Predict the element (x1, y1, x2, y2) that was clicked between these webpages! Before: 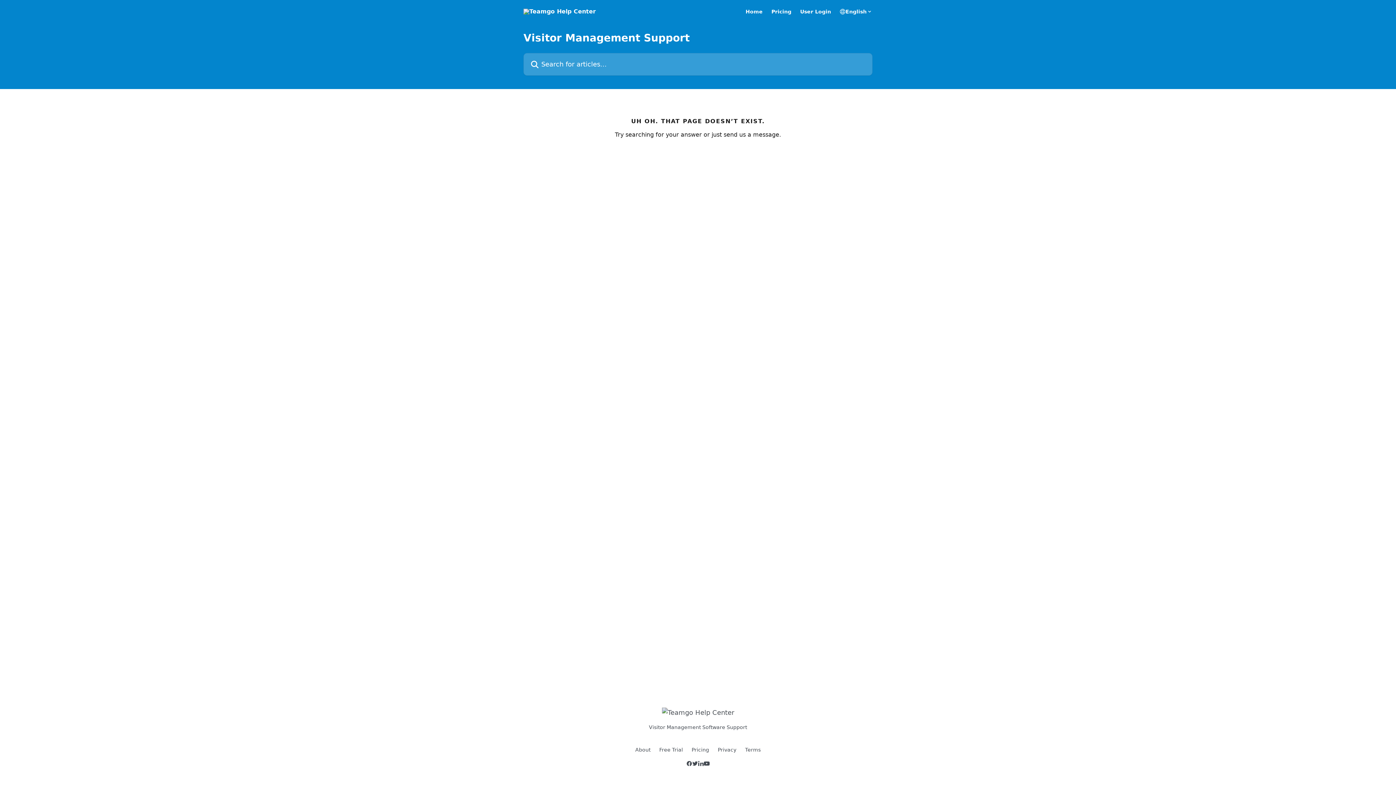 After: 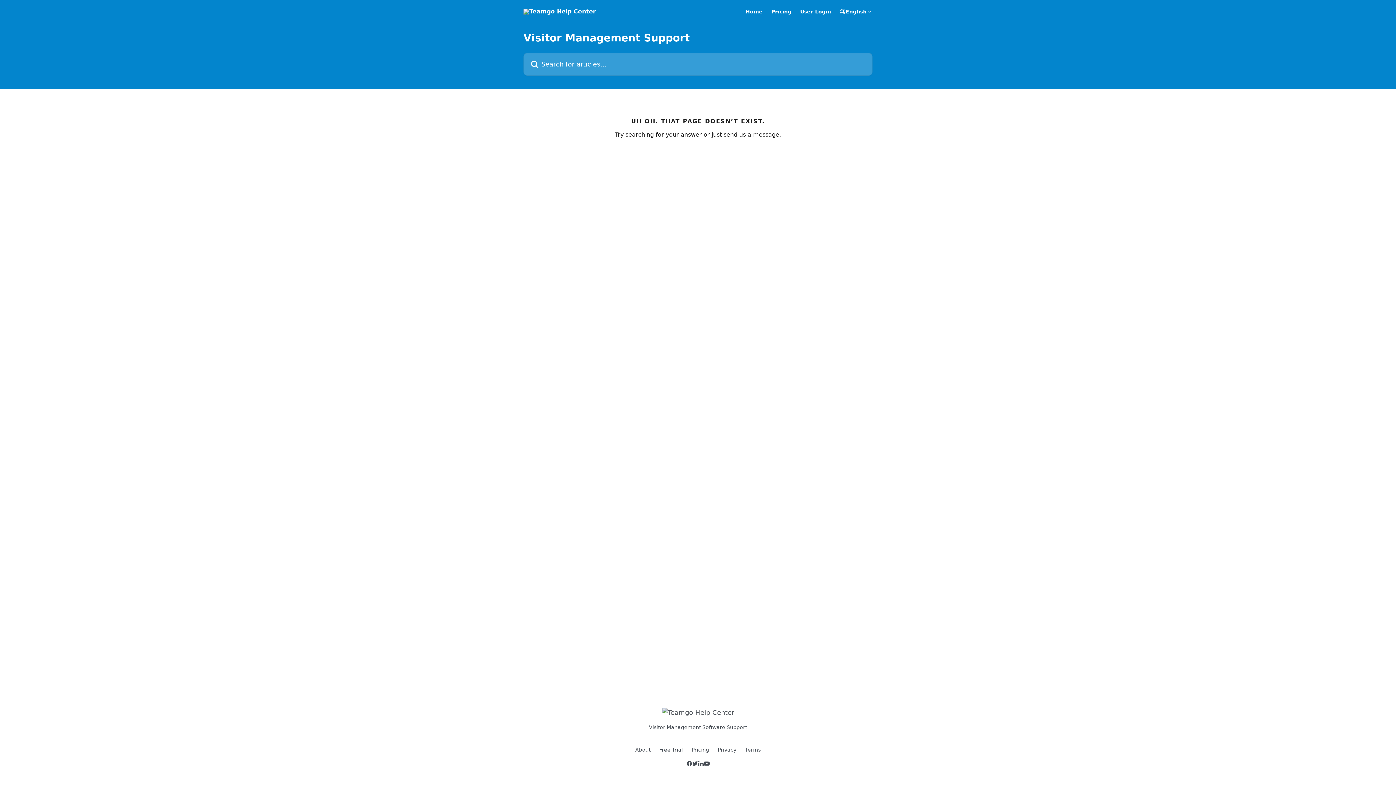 Action: bbox: (635, 747, 650, 753) label: About